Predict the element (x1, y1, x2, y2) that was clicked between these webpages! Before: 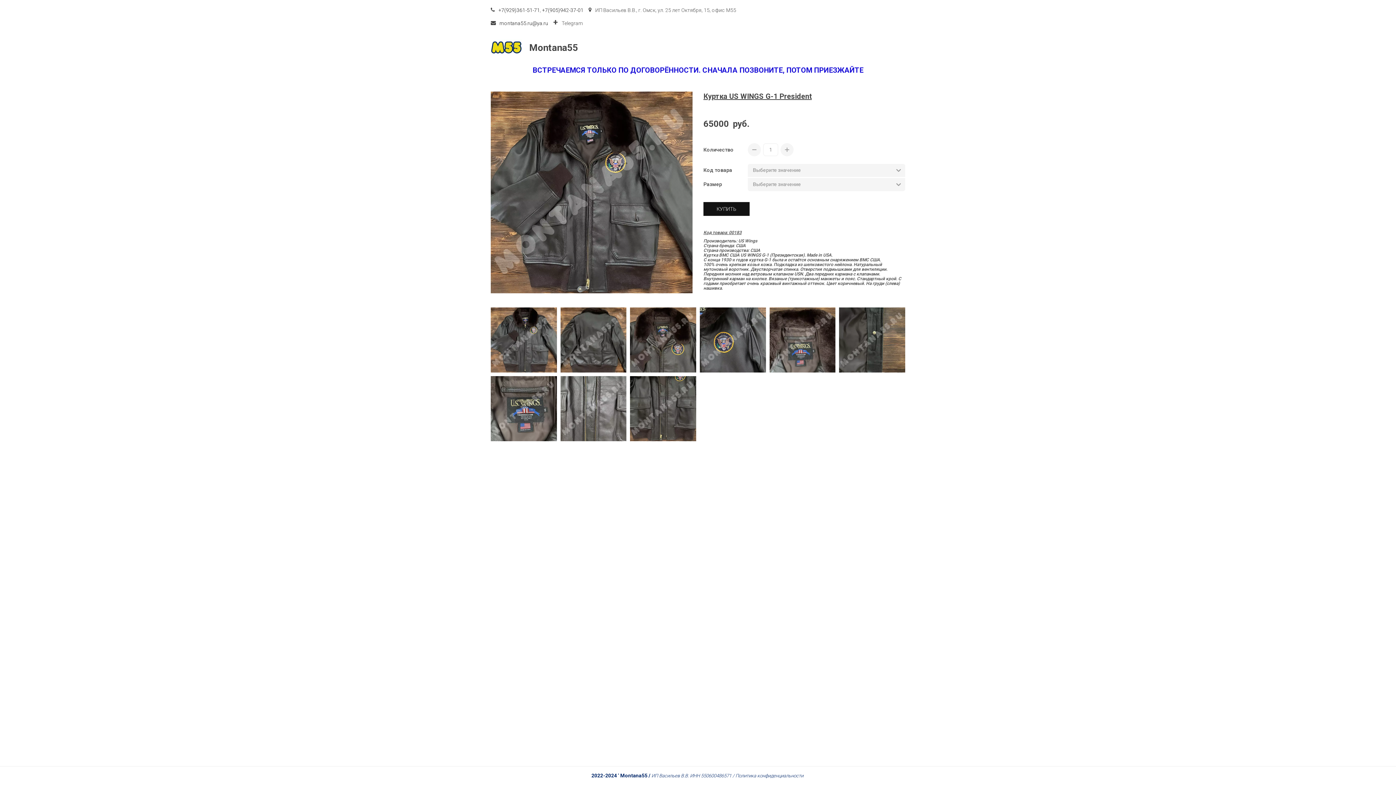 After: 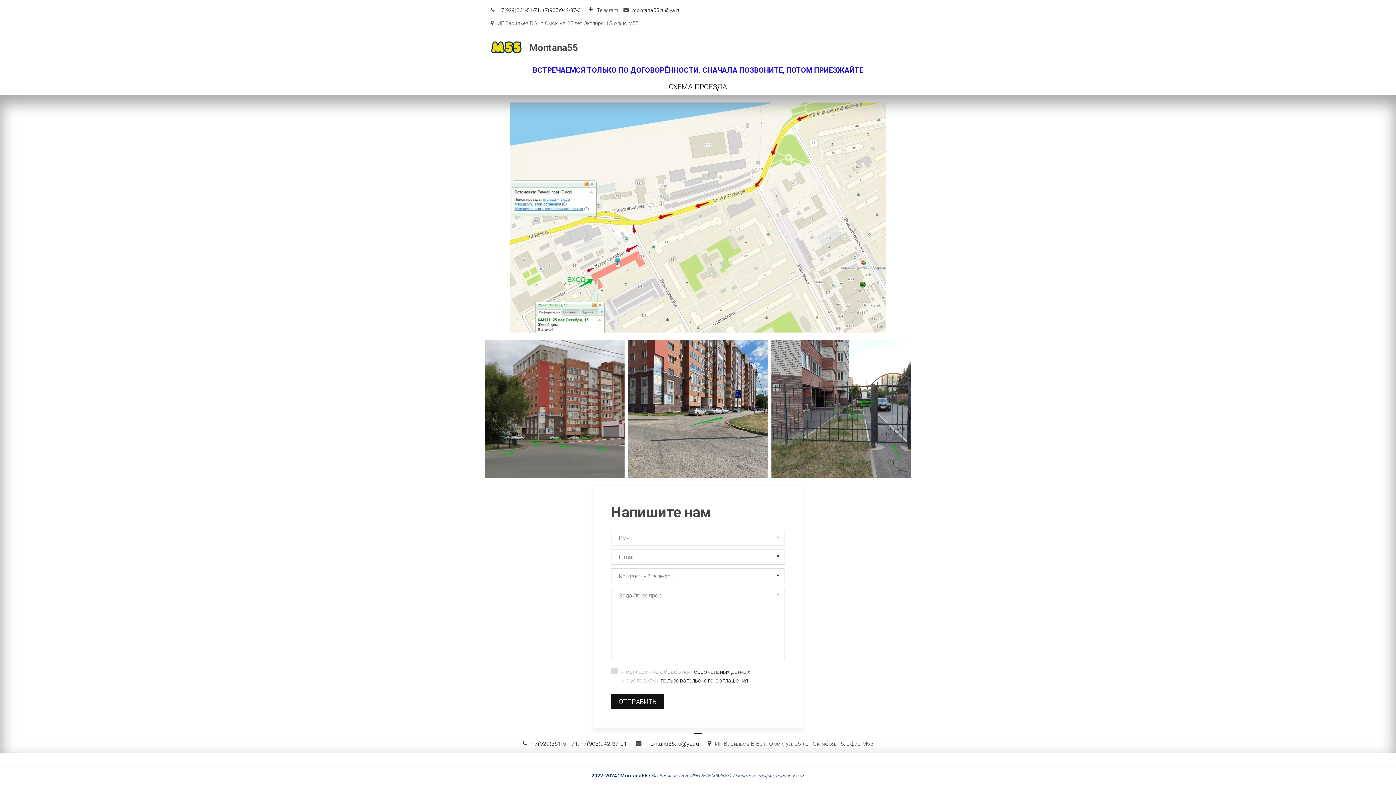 Action: bbox: (807, 43, 831, 52) label: Контакты